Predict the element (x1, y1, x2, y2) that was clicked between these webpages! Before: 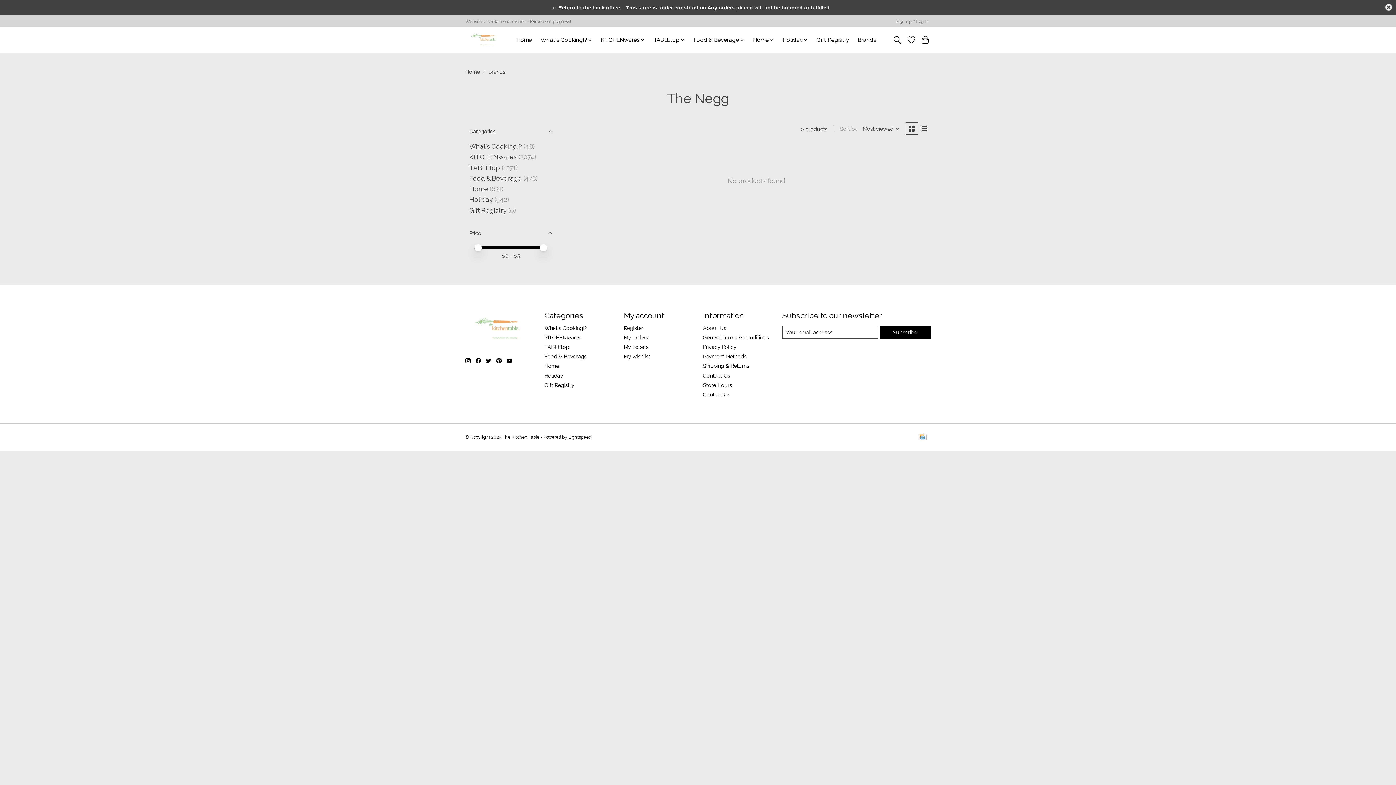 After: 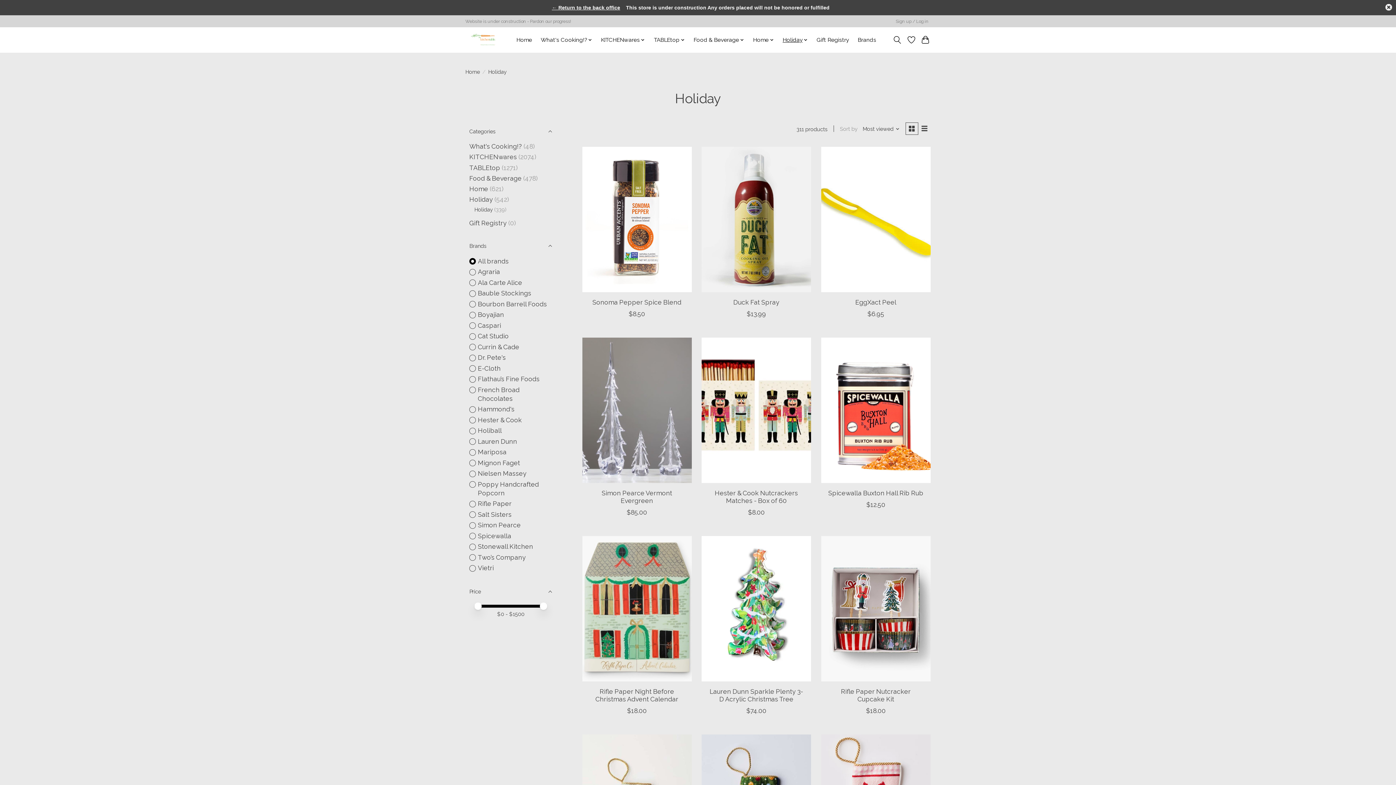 Action: label: Holiday bbox: (544, 372, 563, 378)